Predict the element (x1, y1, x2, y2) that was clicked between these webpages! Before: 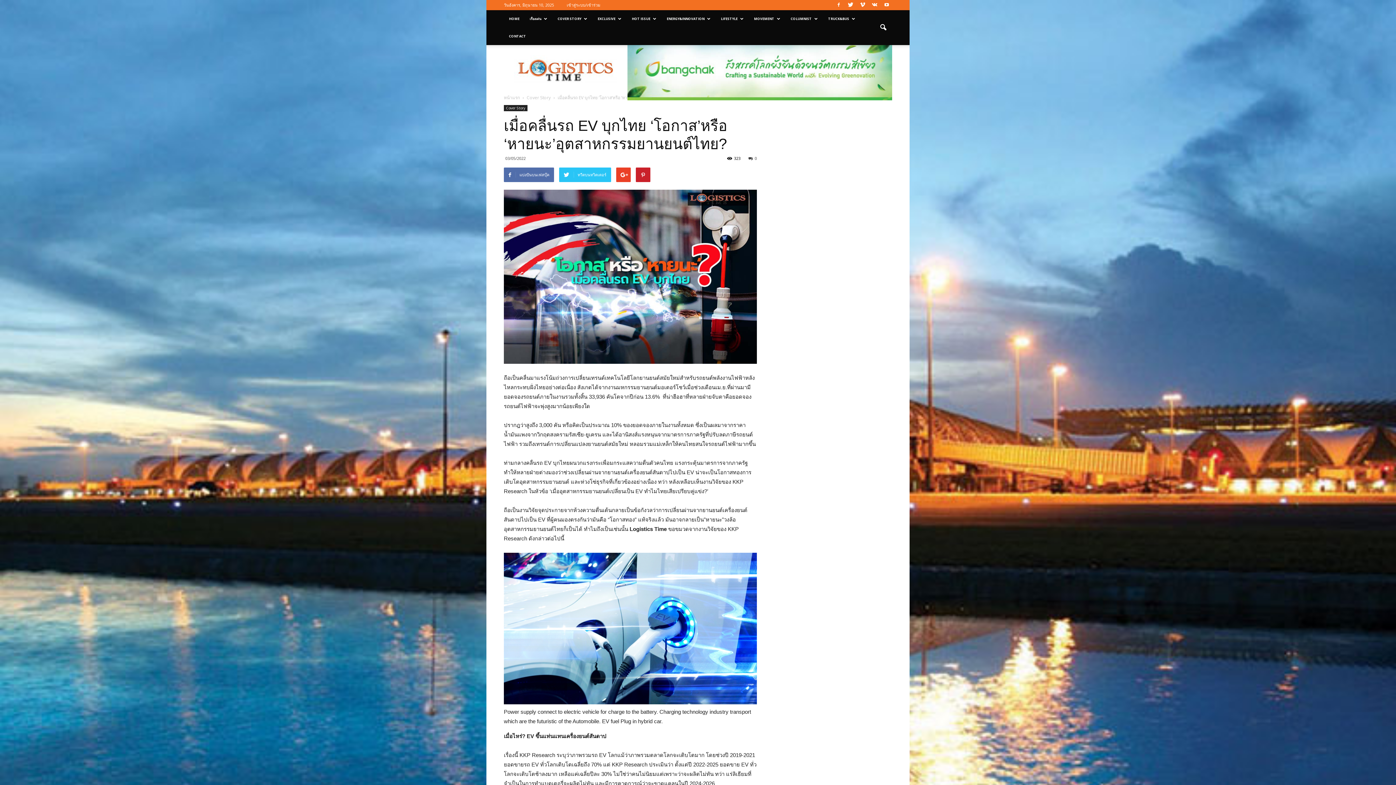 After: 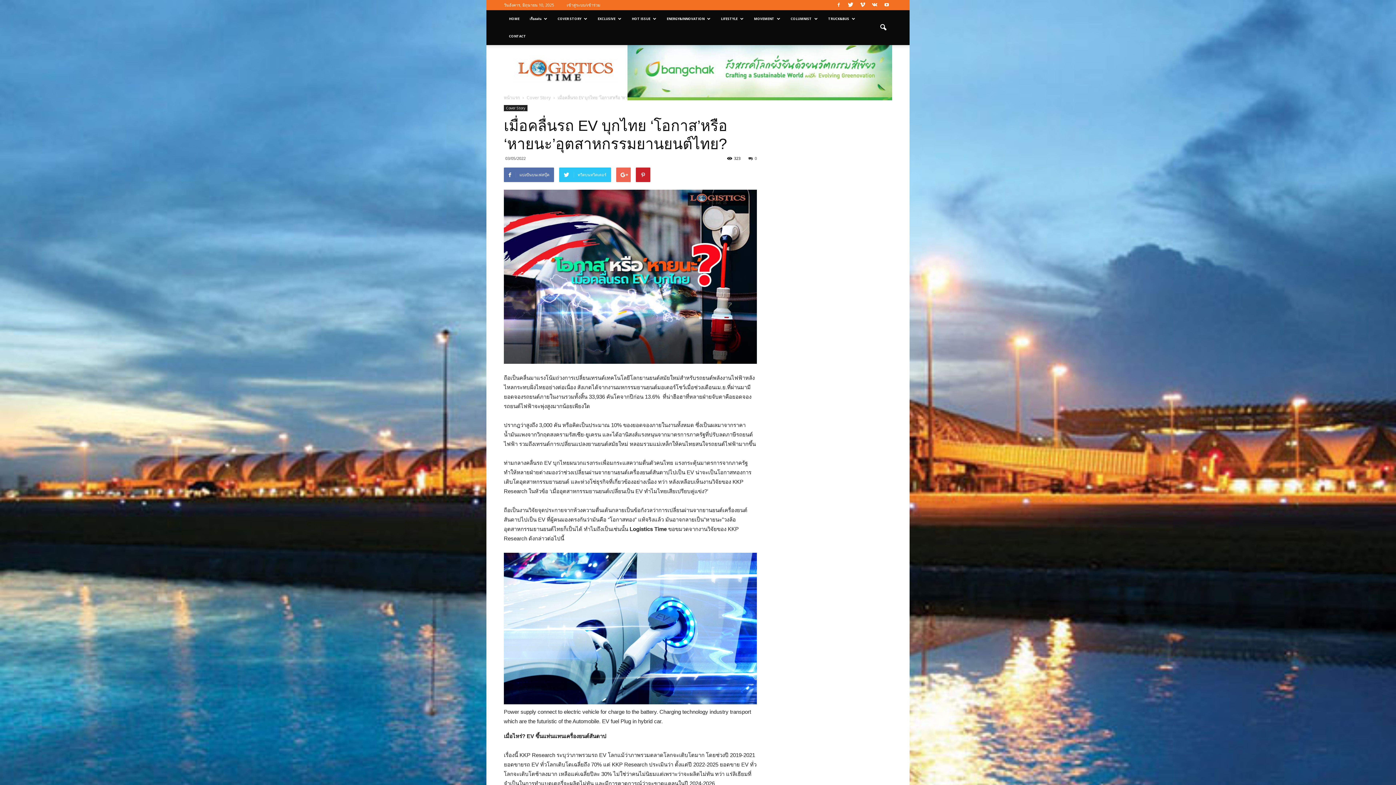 Action: bbox: (616, 167, 630, 182)